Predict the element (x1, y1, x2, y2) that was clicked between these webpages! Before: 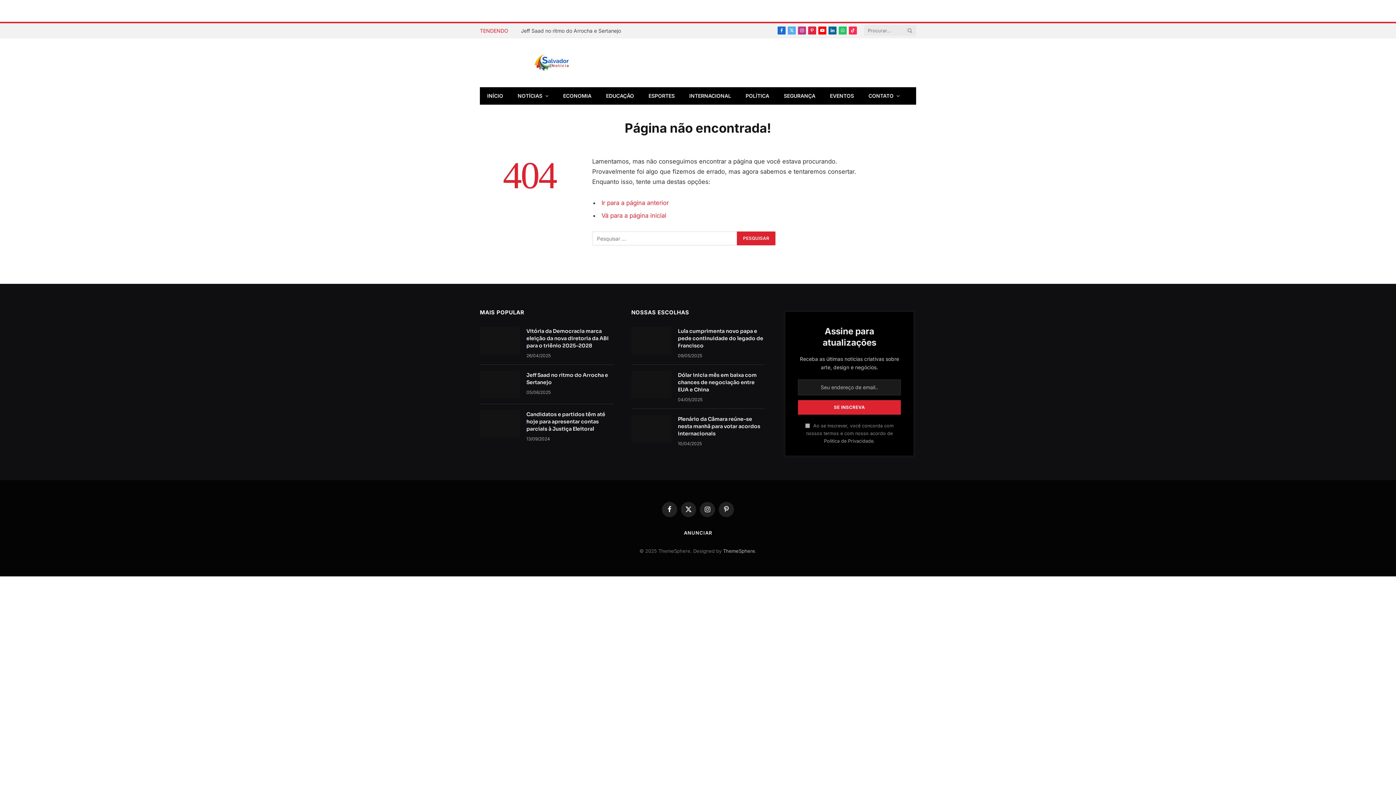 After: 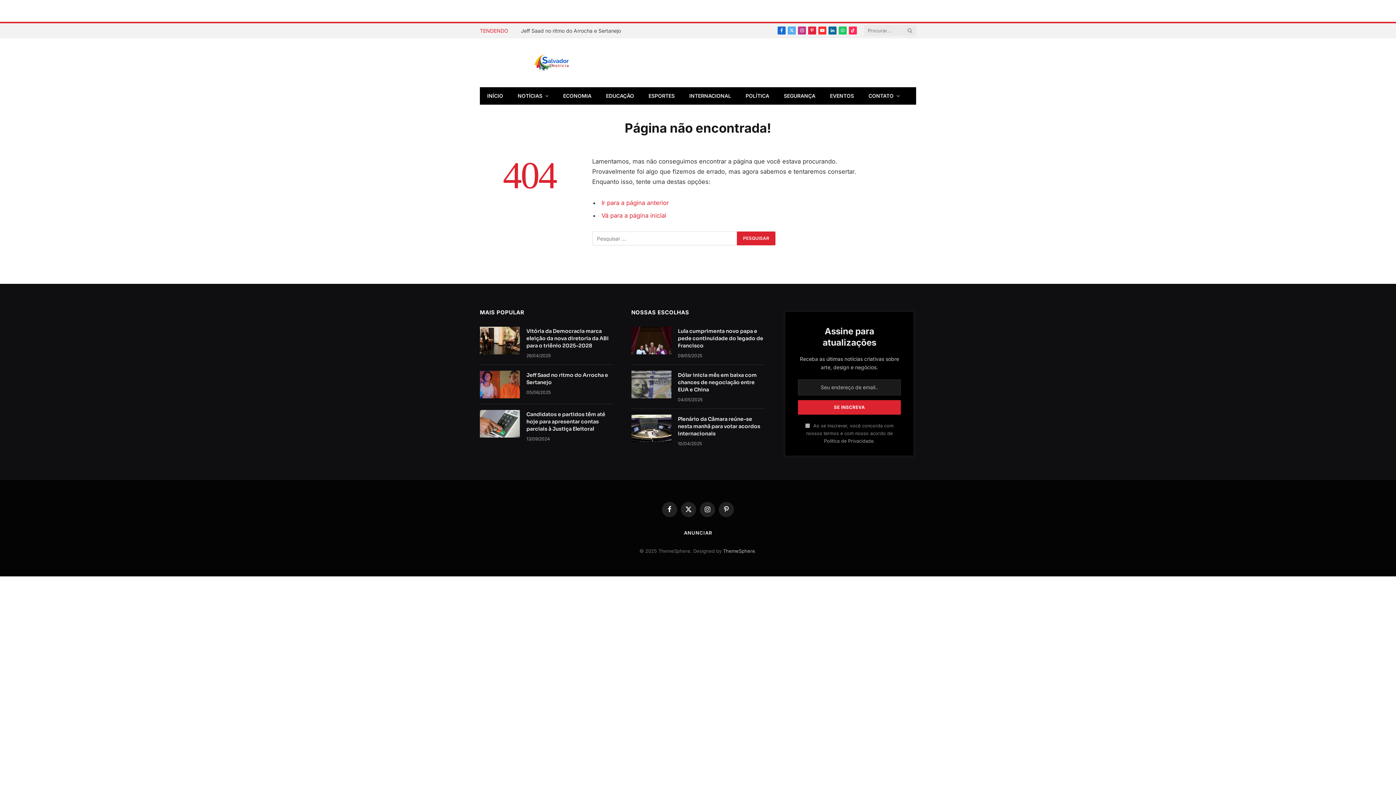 Action: bbox: (818, 26, 826, 34) label: YouTube